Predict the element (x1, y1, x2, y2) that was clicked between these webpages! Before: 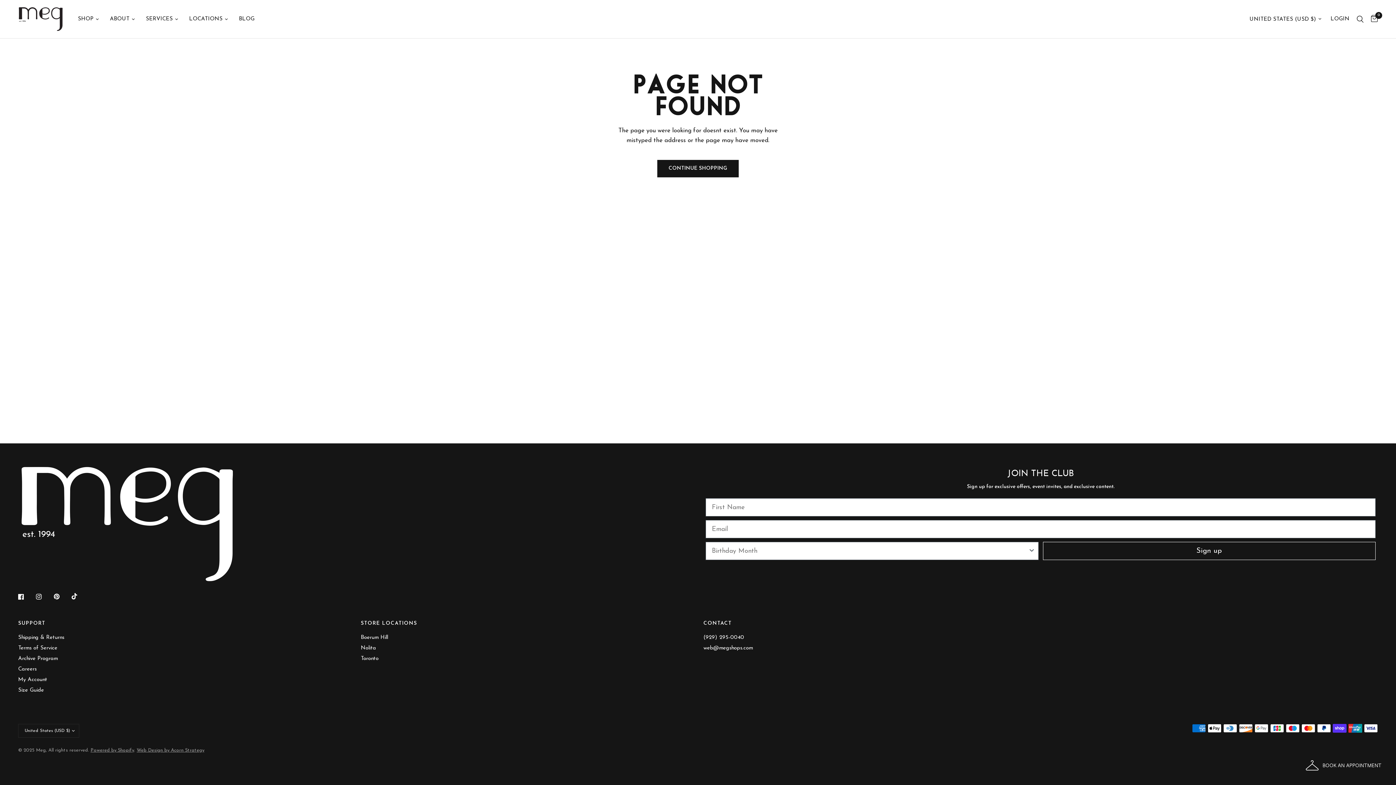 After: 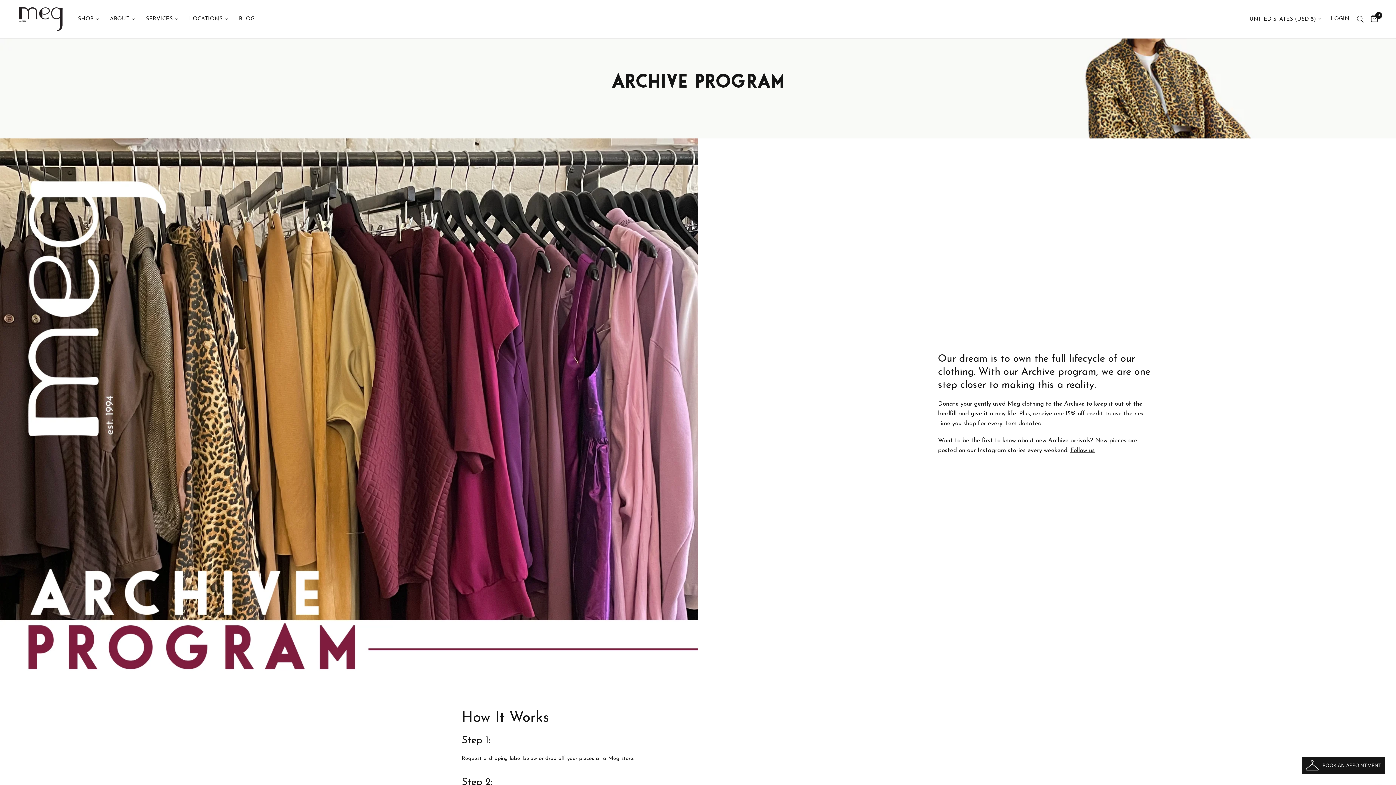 Action: label: Archive Program bbox: (18, 656, 57, 661)